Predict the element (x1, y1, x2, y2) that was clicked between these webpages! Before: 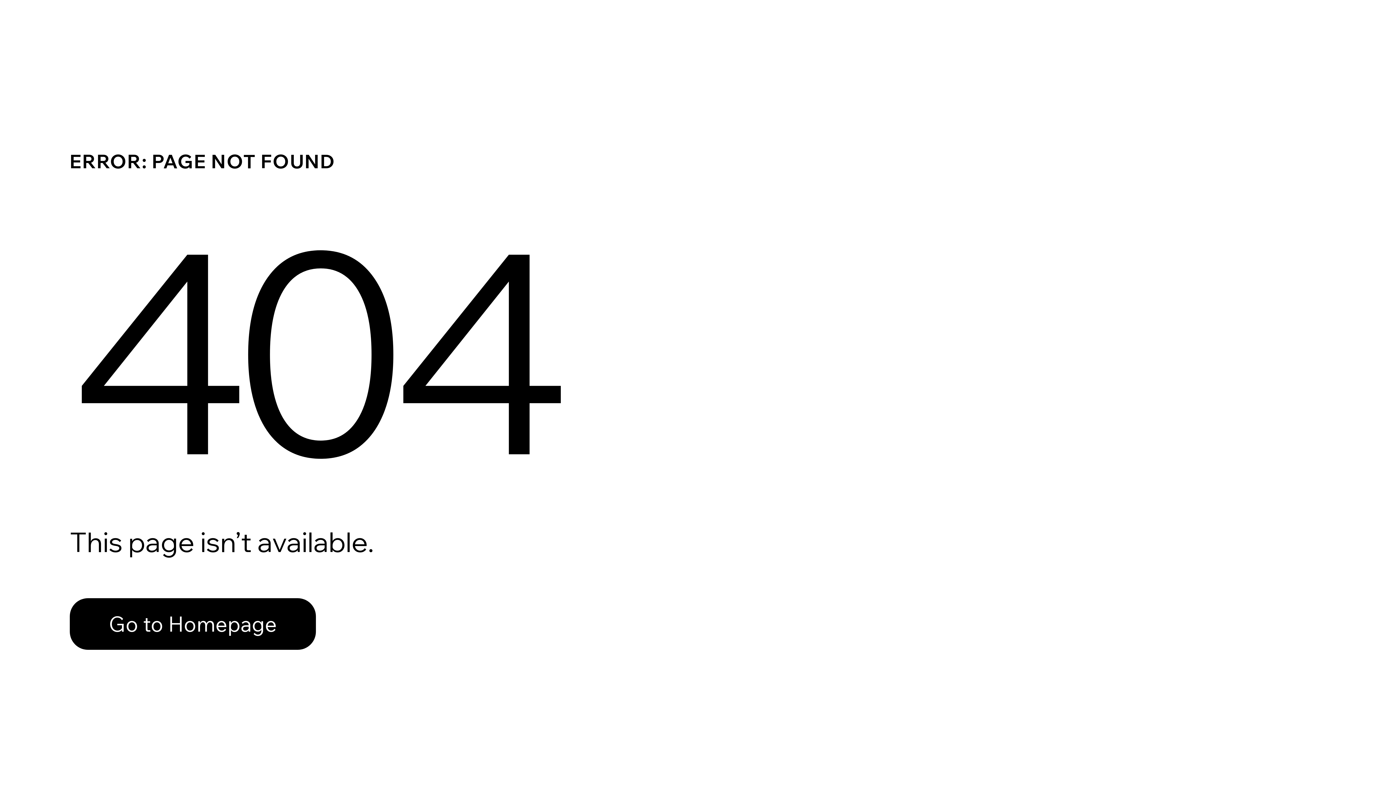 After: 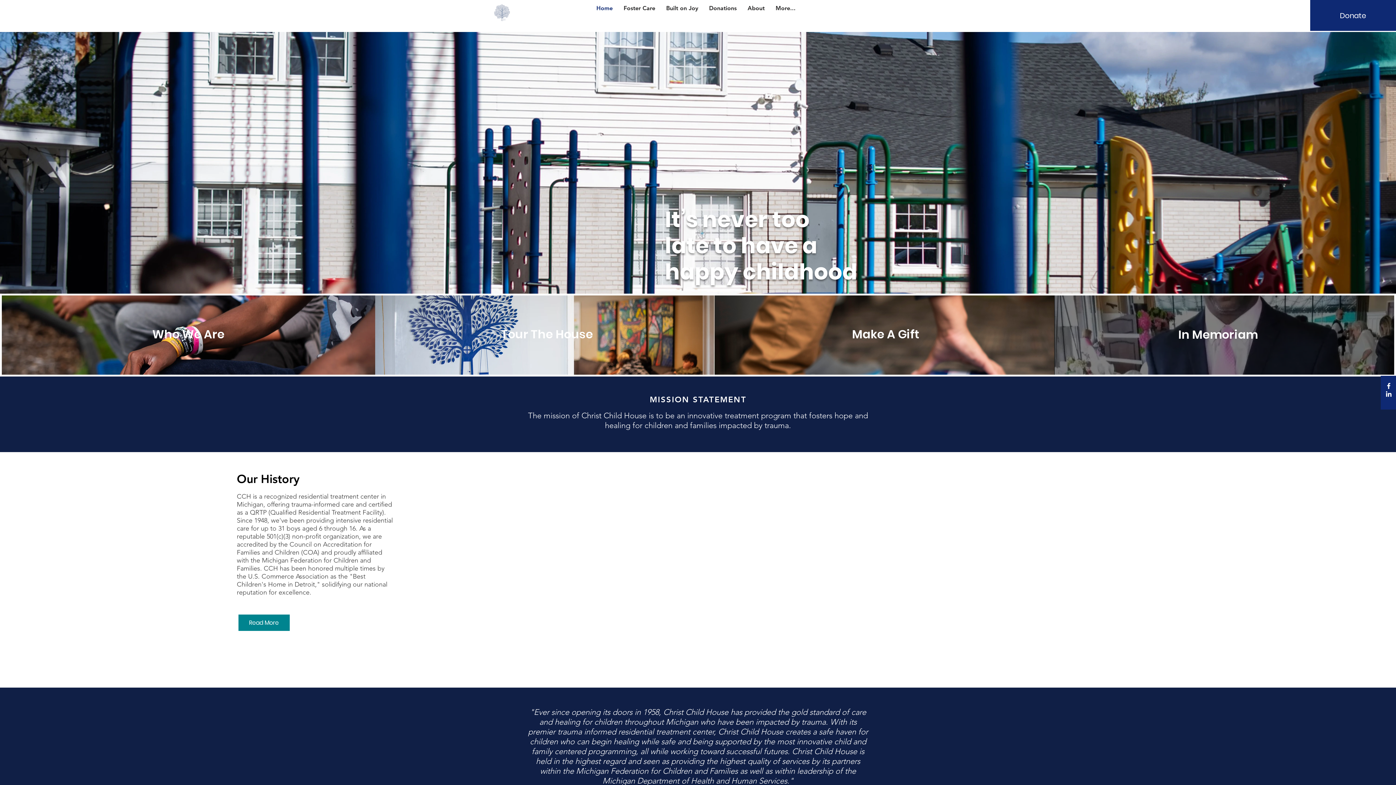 Action: label: Go to Homepage bbox: (69, 598, 316, 650)